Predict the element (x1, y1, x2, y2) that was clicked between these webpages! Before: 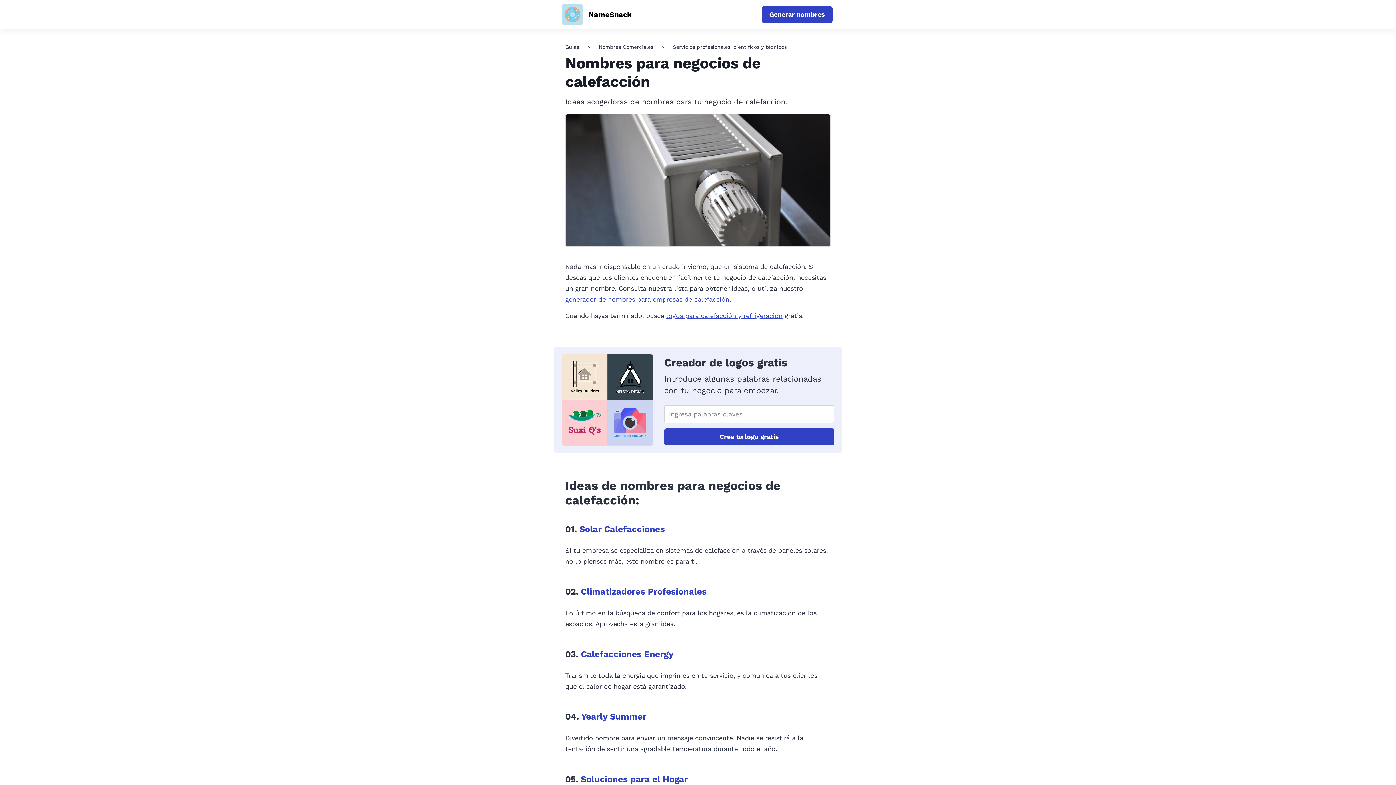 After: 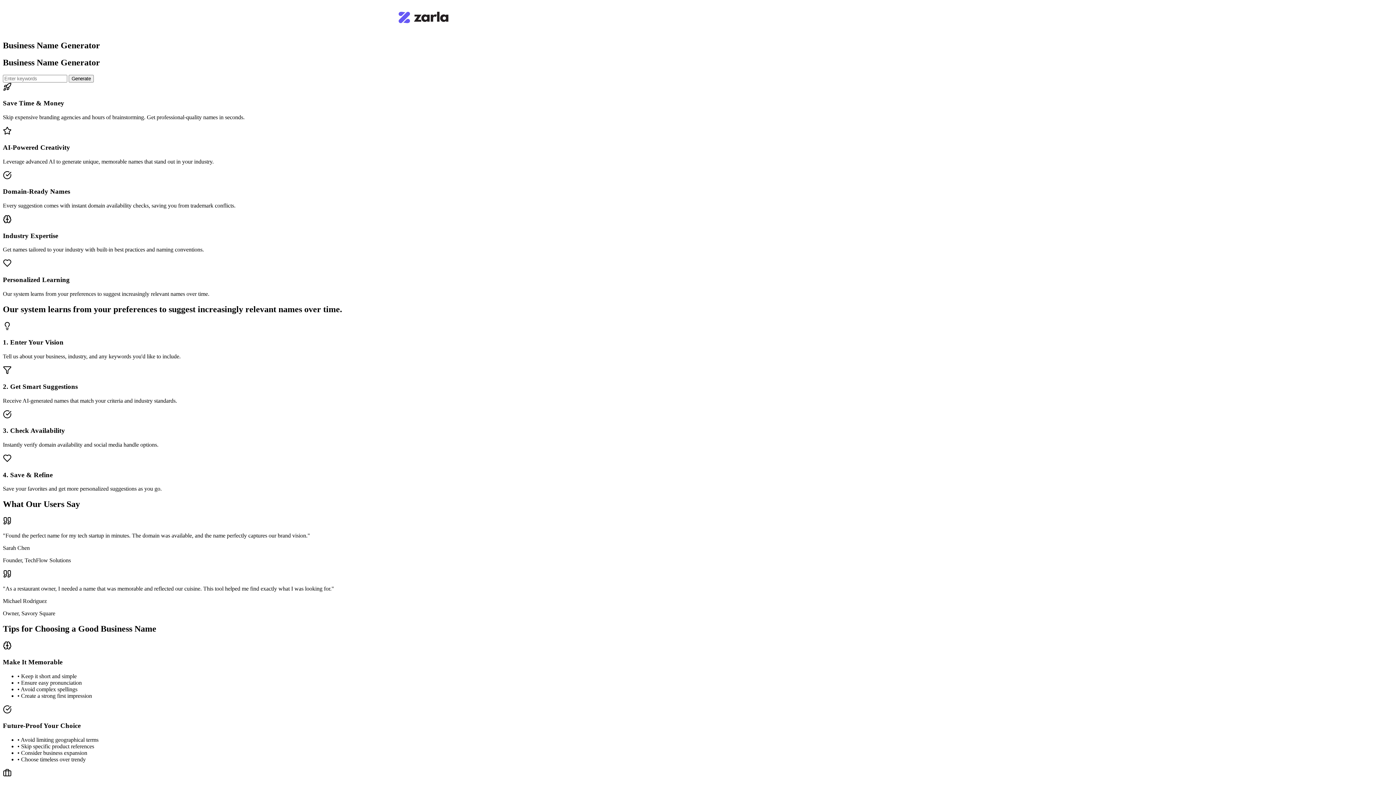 Action: label: Creador de logos gratis bbox: (664, 356, 787, 368)